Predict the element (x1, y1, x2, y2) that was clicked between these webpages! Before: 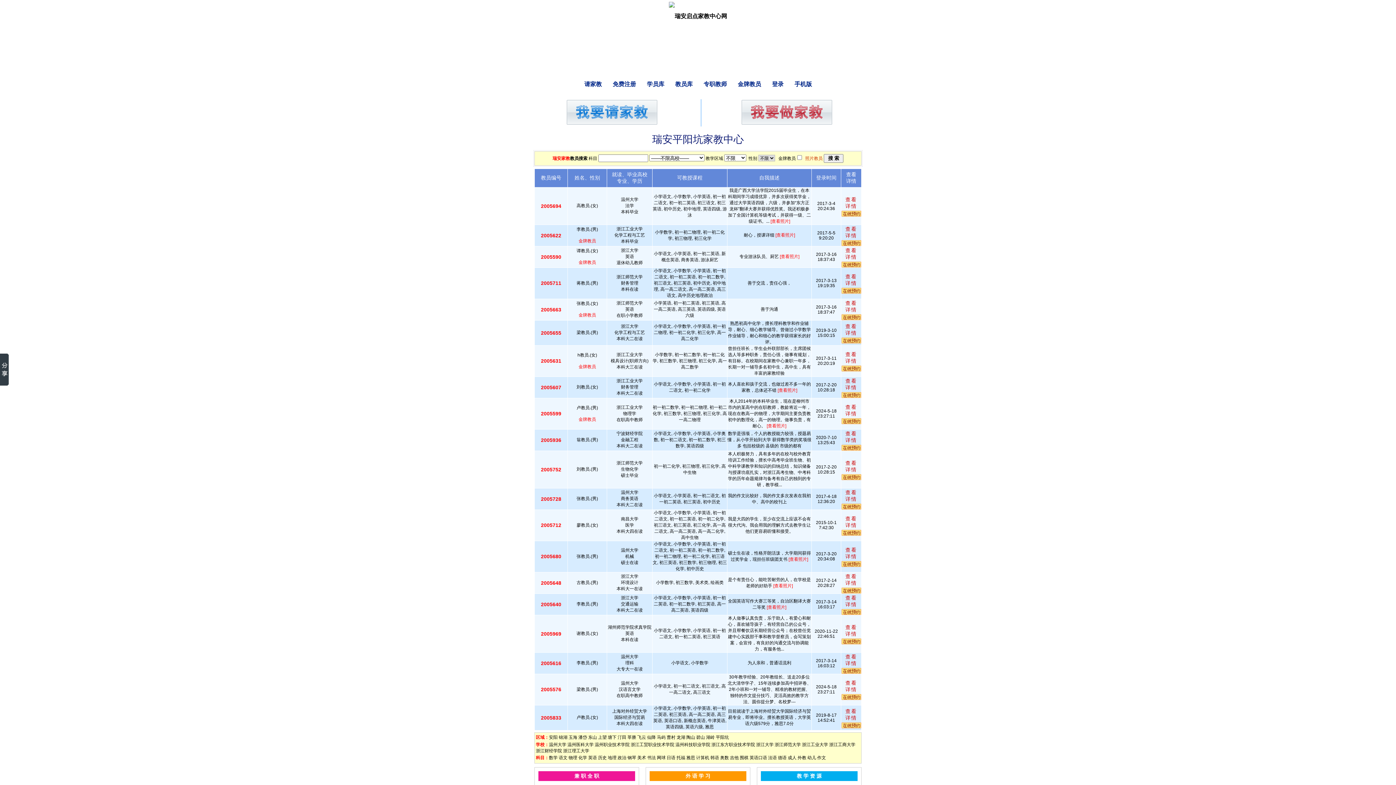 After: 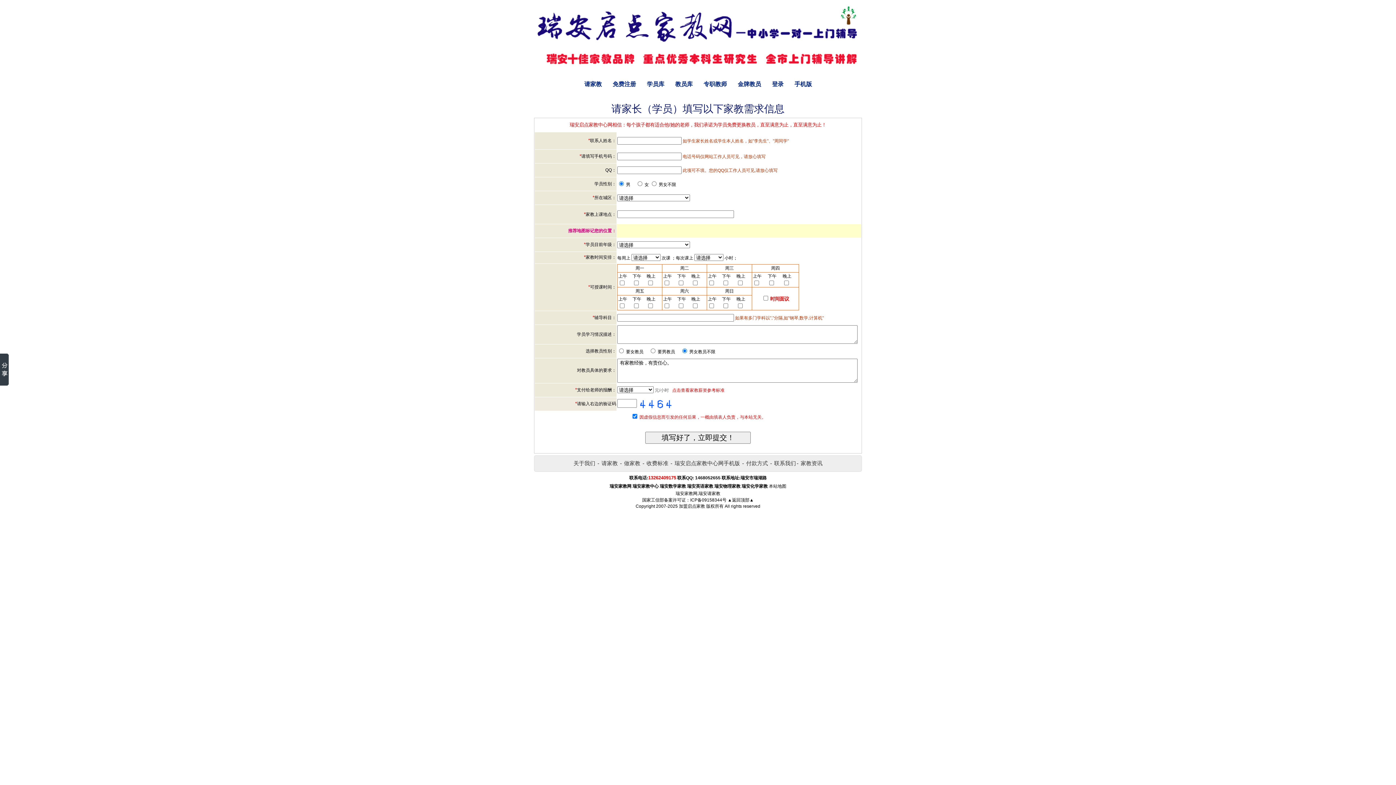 Action: bbox: (579, 73, 607, 94) label: 请家教